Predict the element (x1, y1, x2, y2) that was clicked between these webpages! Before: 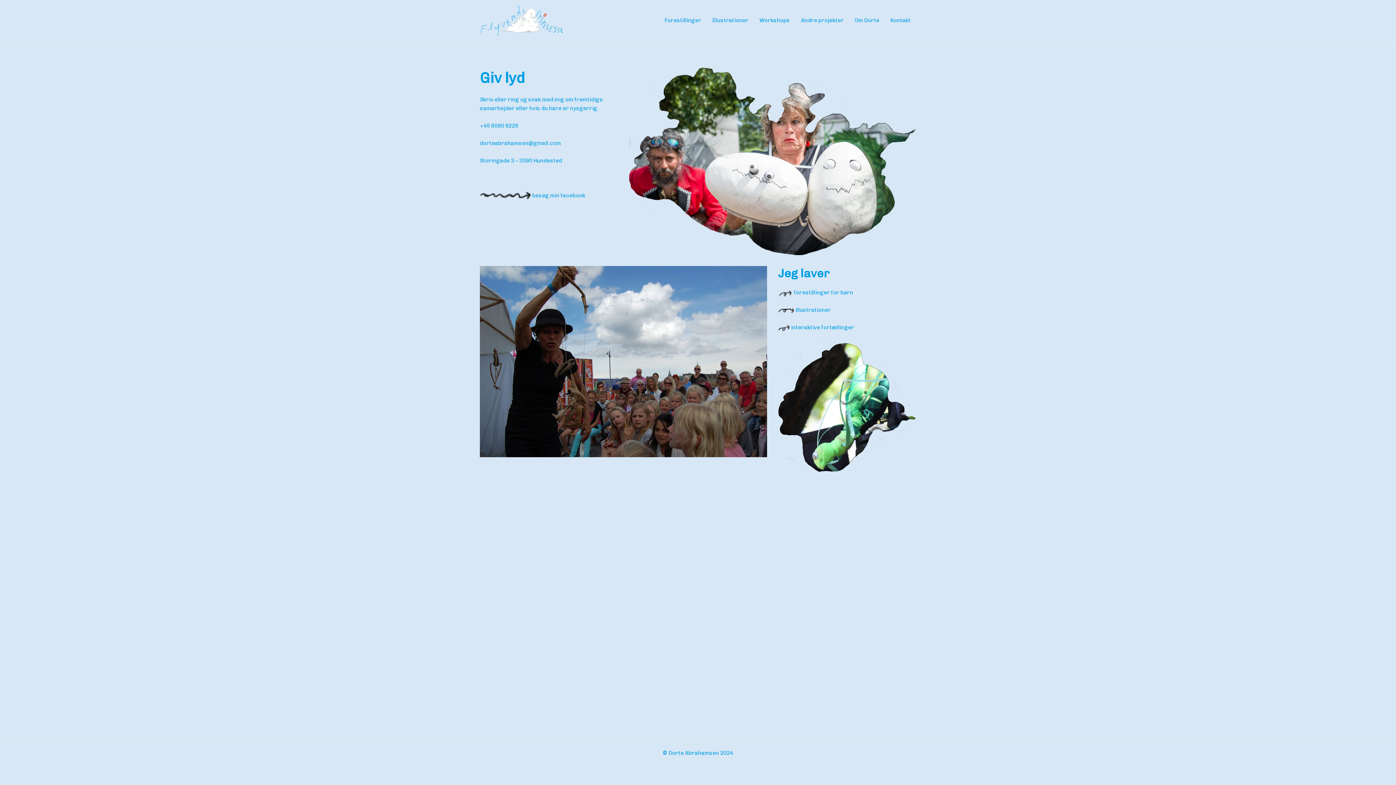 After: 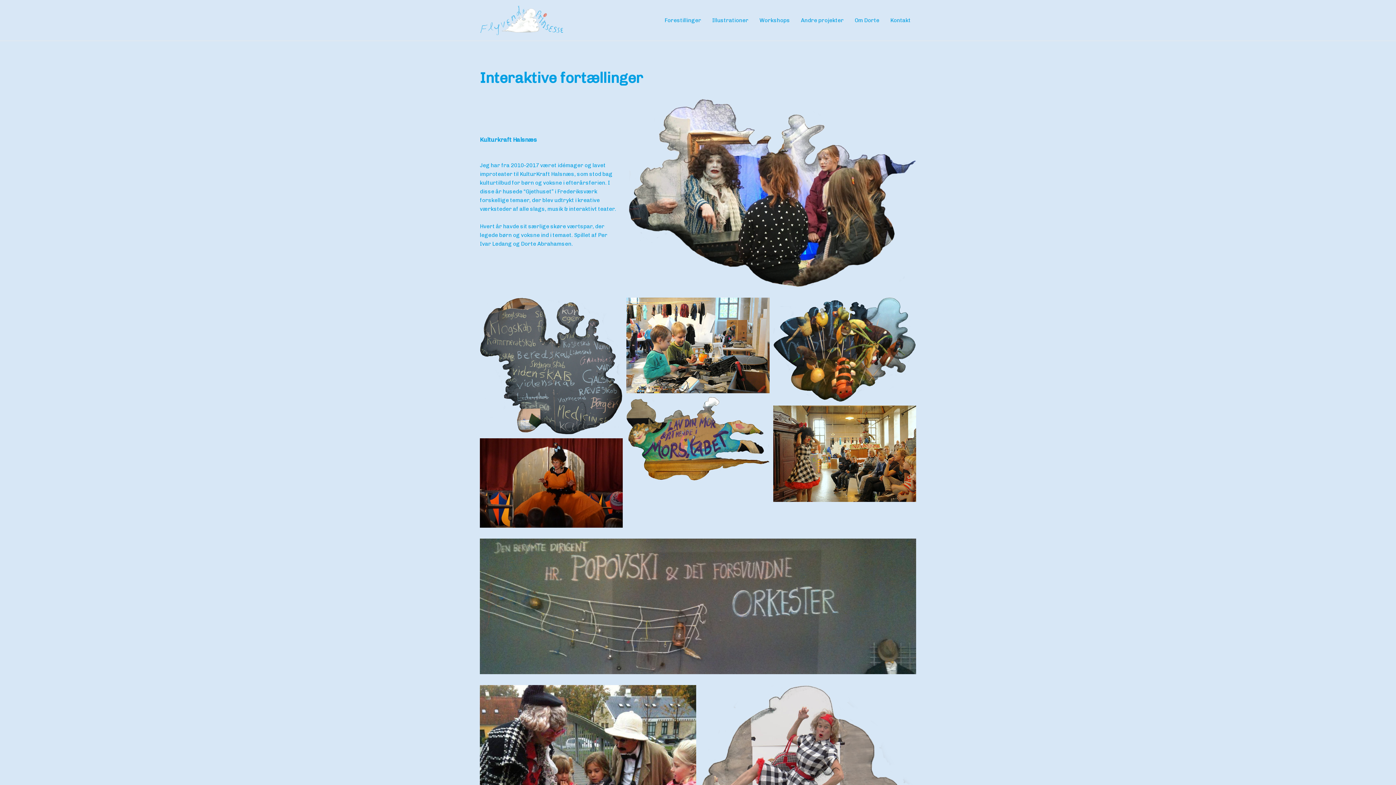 Action: label: interaktive fortællinger bbox: (791, 324, 854, 331)